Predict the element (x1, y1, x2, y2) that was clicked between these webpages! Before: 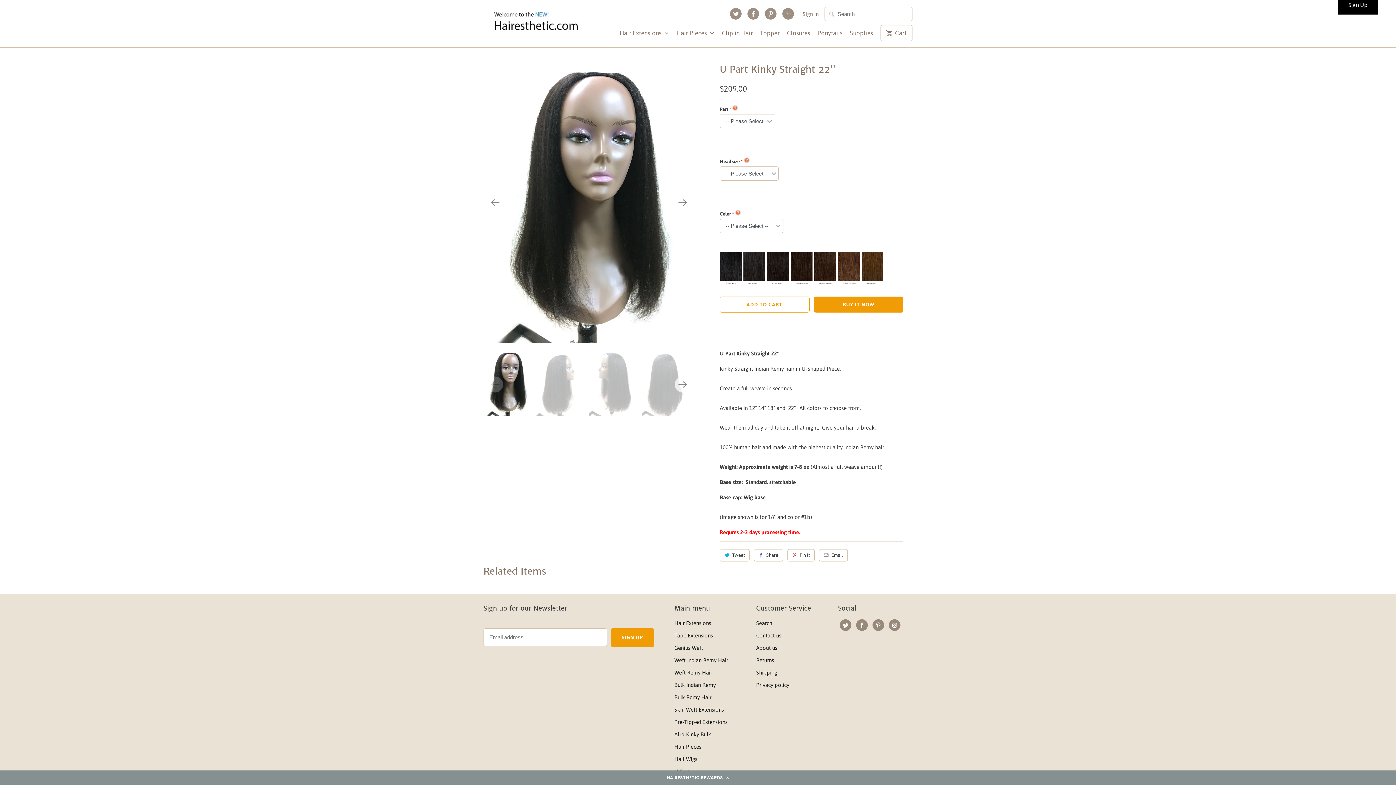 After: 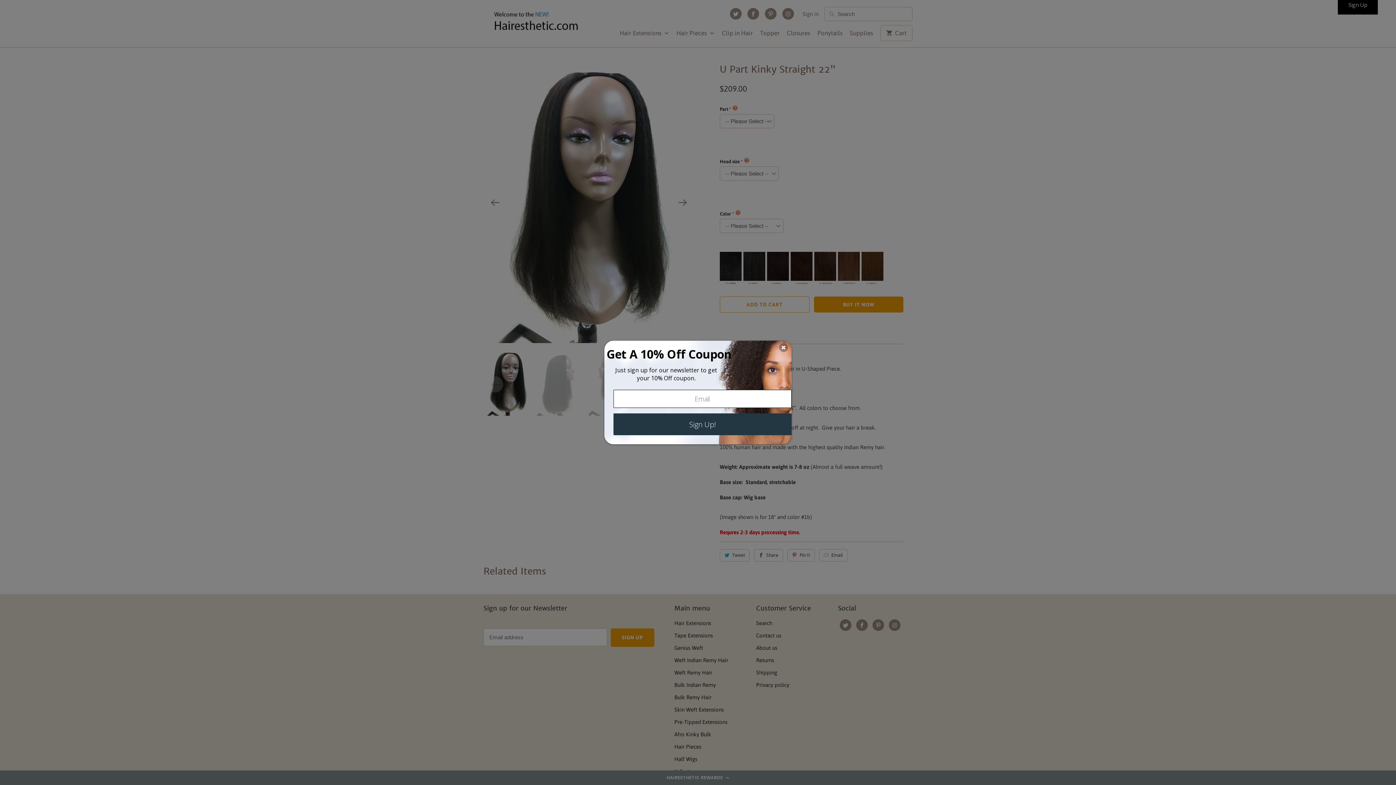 Action: bbox: (819, 549, 847, 561) label: Email